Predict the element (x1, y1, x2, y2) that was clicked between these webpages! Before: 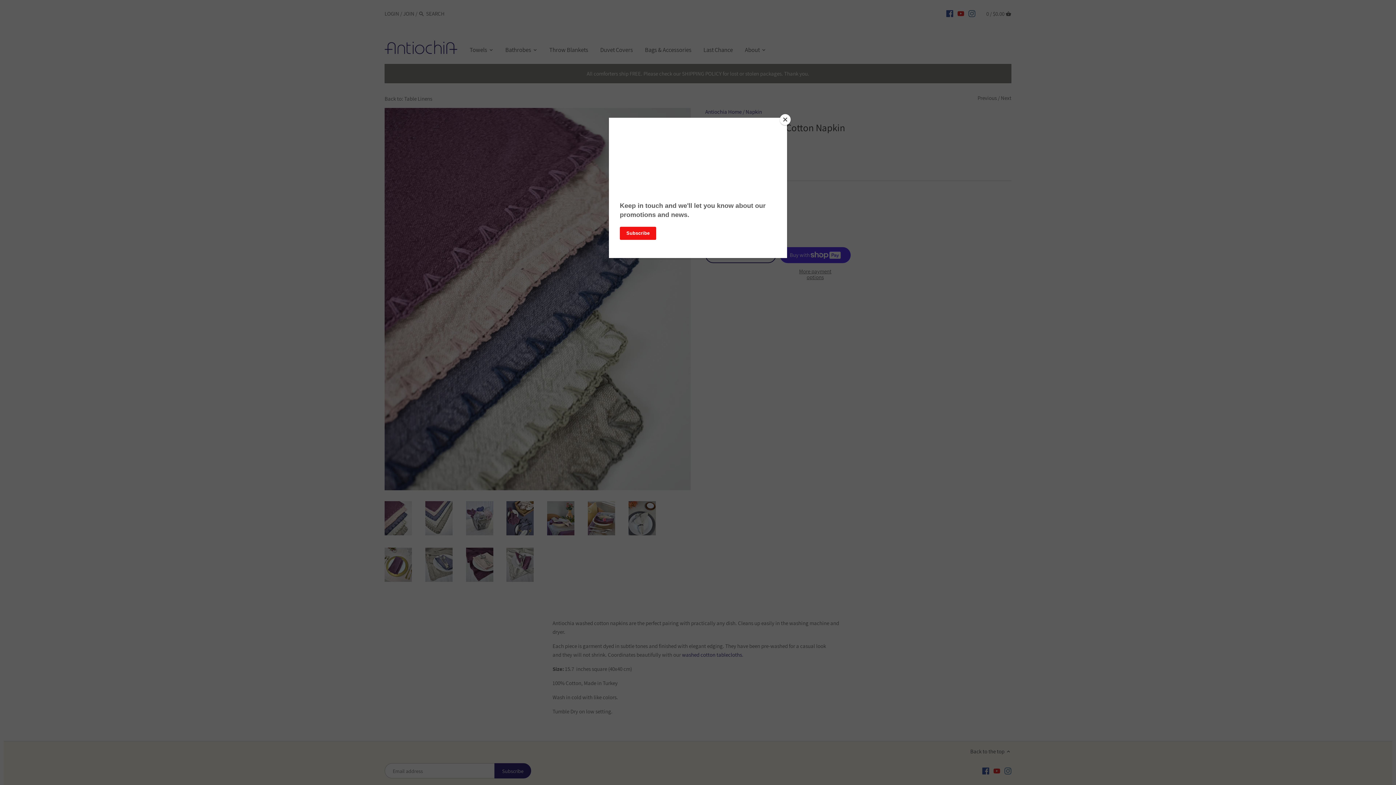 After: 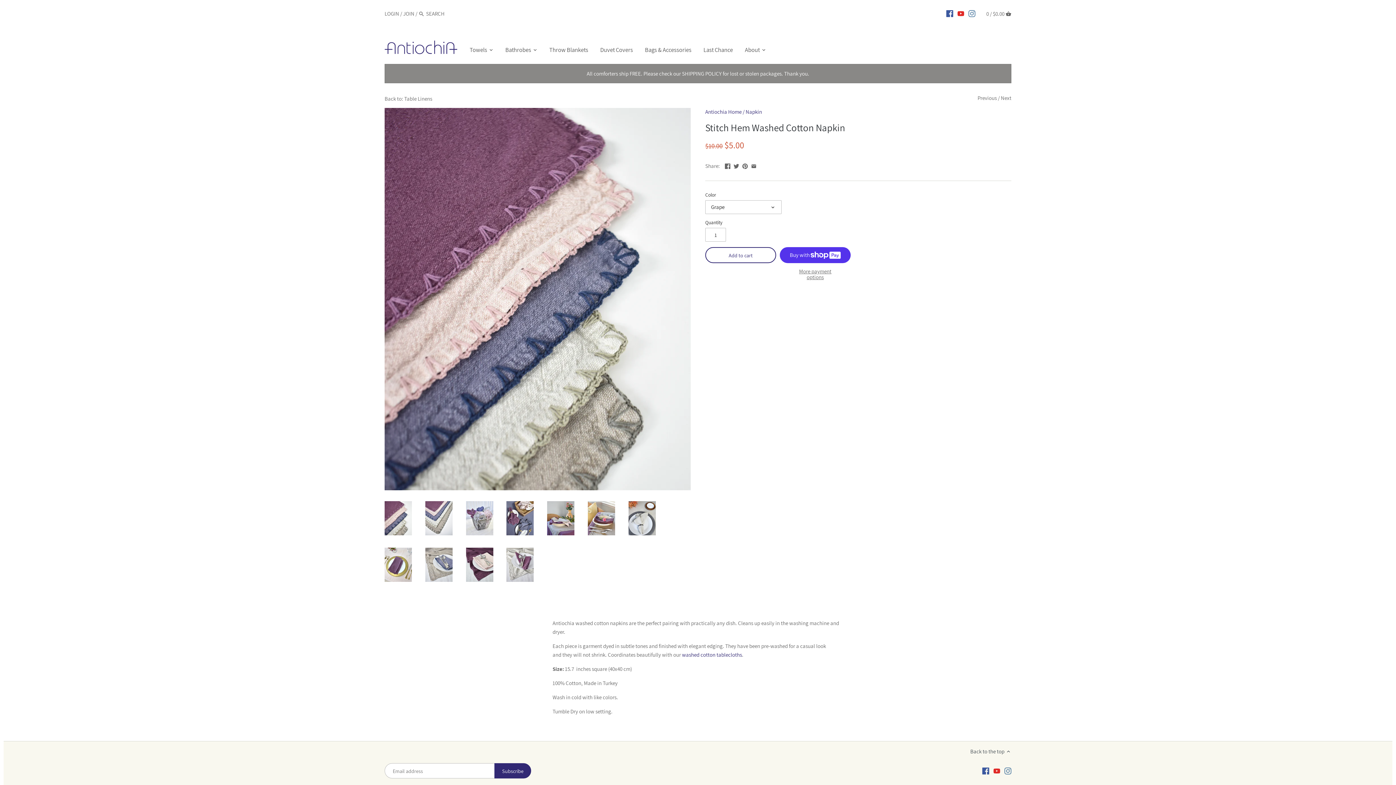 Action: bbox: (780, 114, 790, 125) label: Close